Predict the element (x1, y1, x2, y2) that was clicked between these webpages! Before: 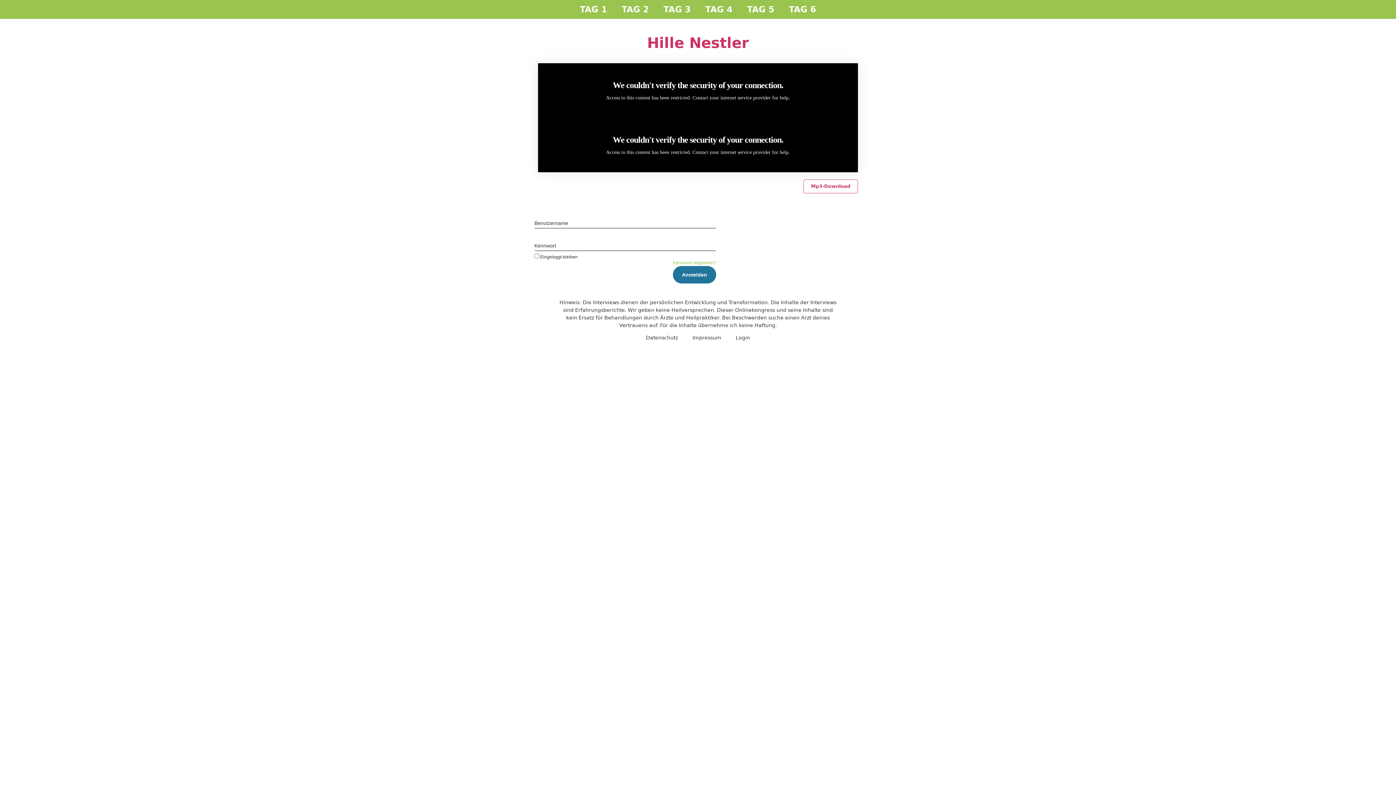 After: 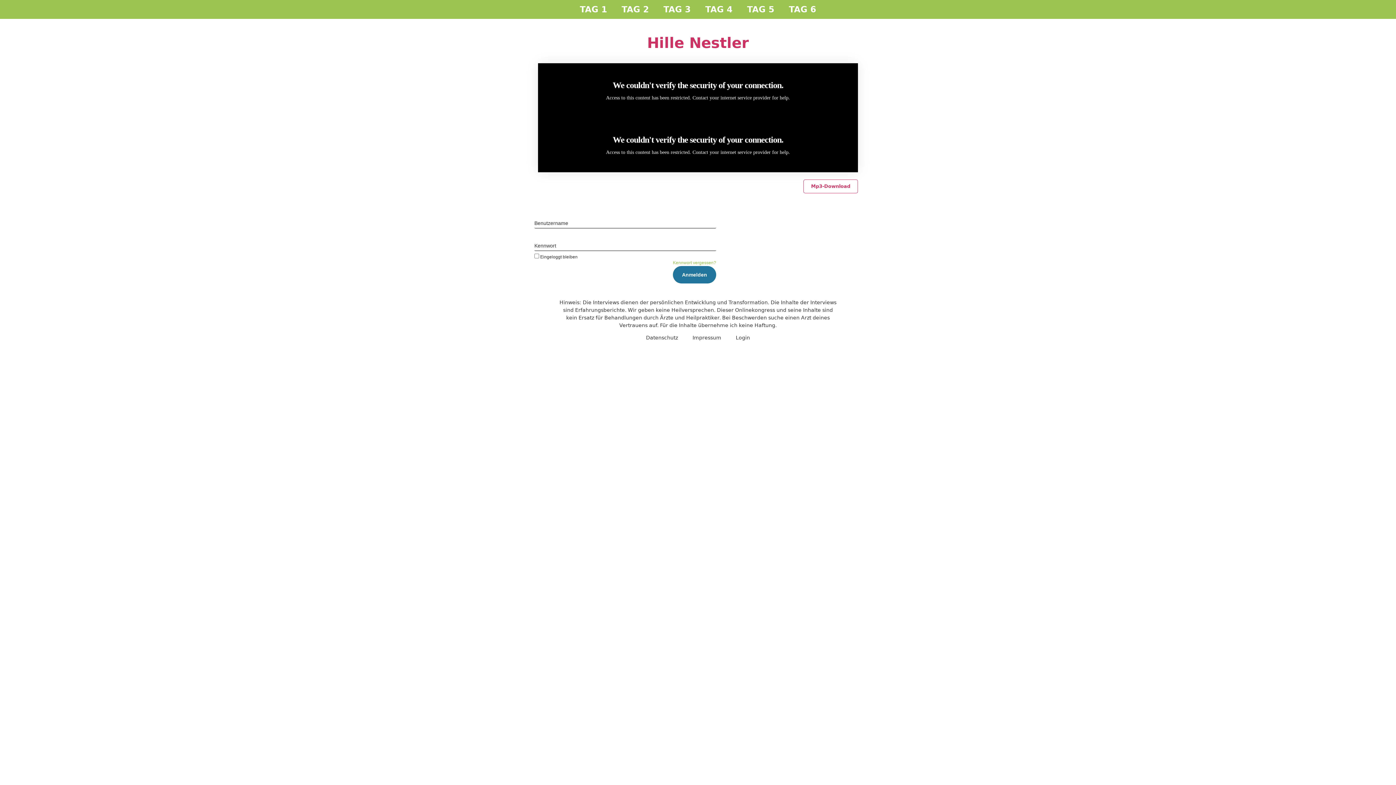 Action: bbox: (614, 3, 656, 15) label: TAG 2